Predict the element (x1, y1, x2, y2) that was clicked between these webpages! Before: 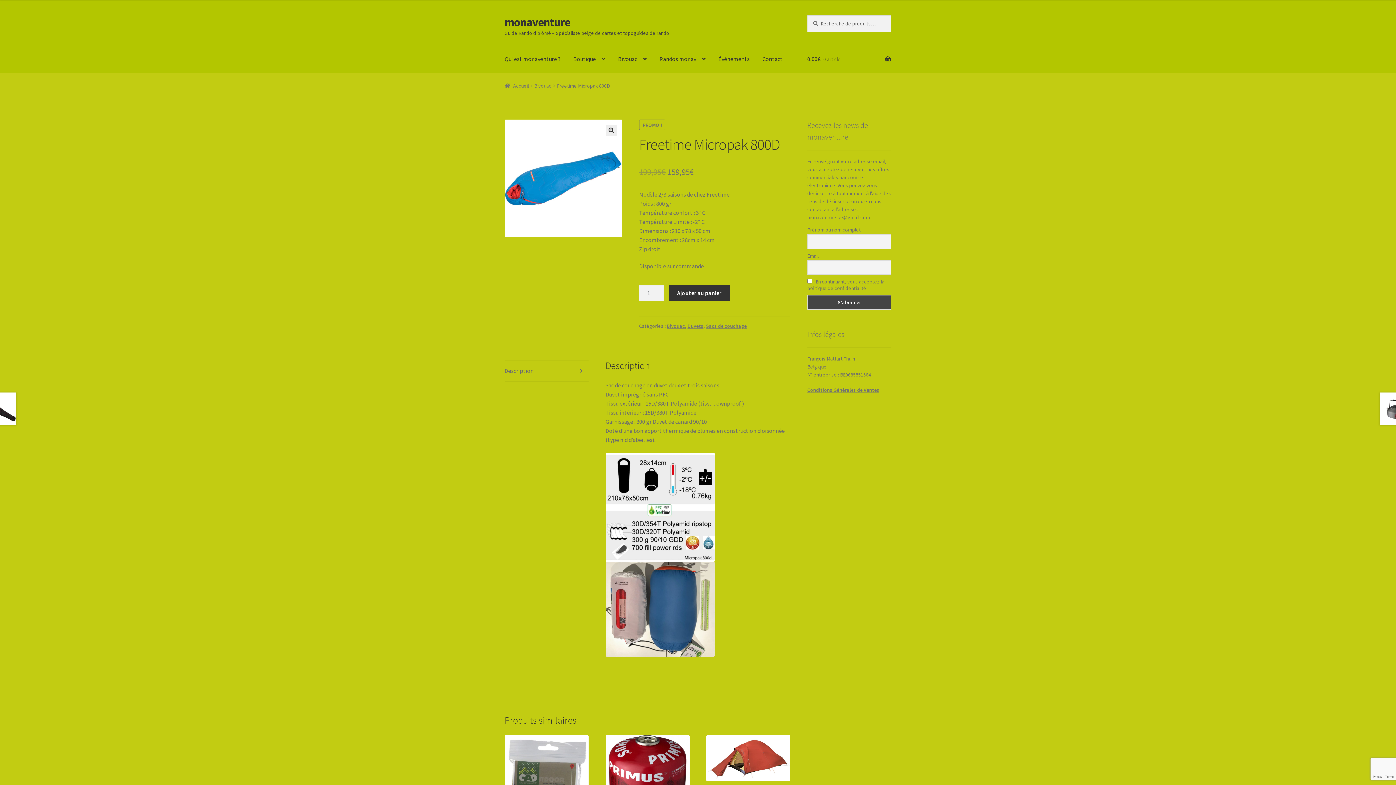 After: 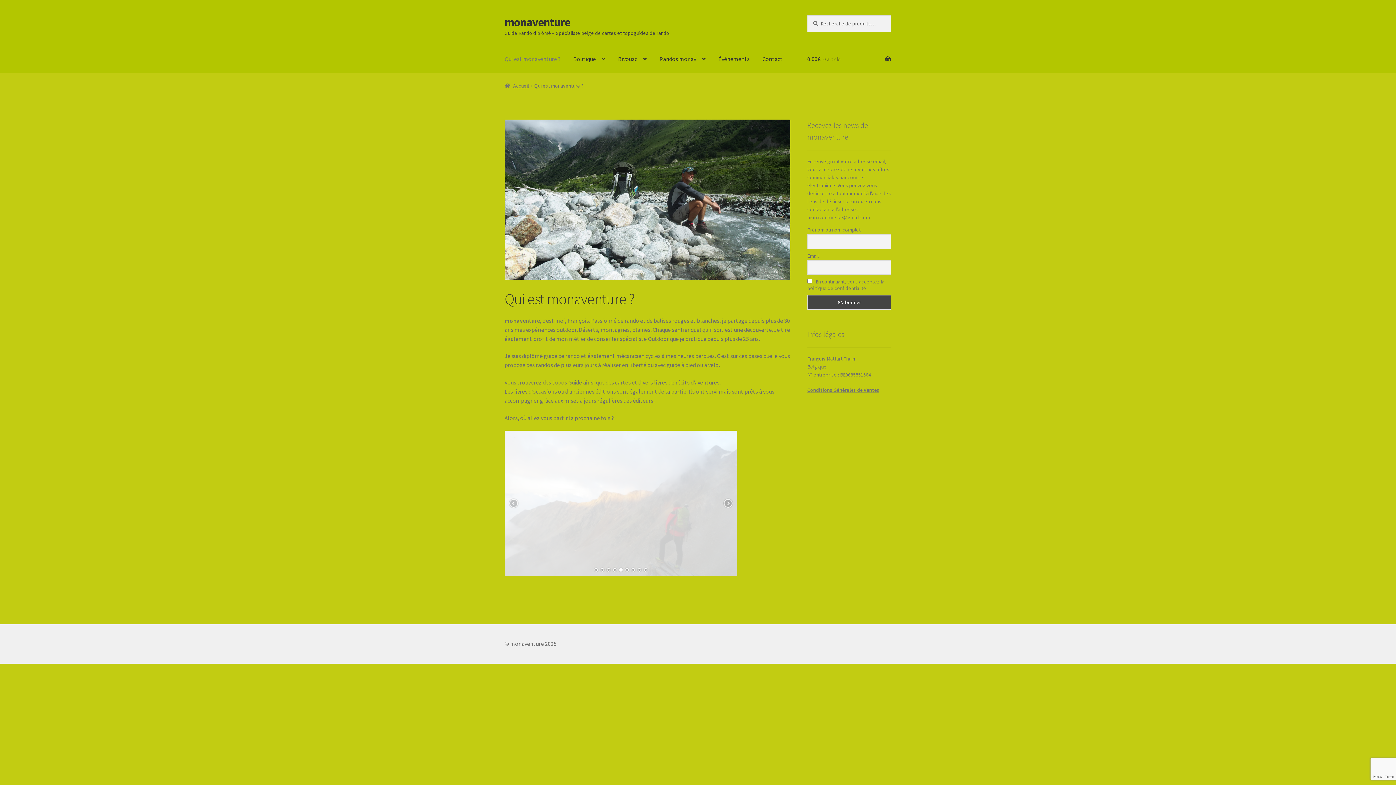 Action: label: Qui est monaventure ? bbox: (498, 45, 566, 73)